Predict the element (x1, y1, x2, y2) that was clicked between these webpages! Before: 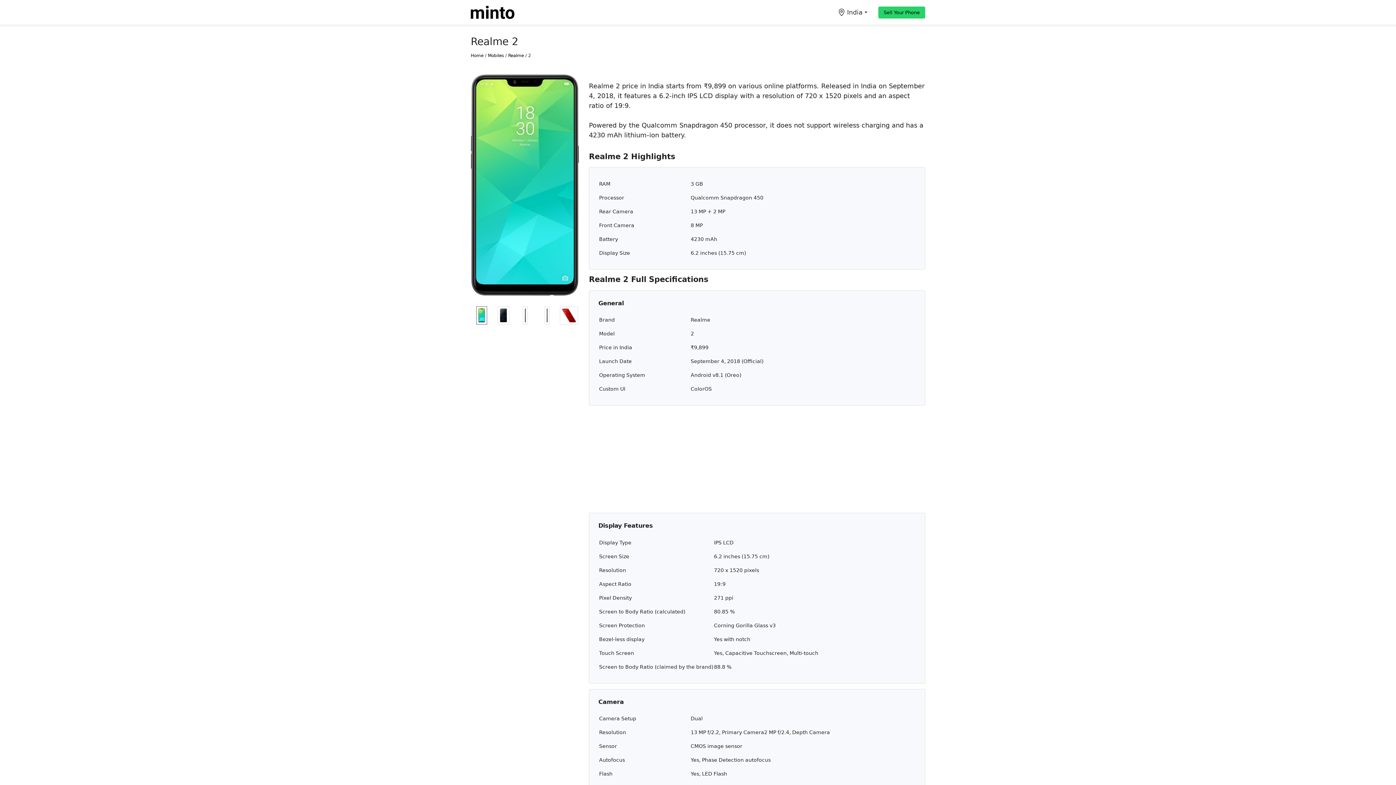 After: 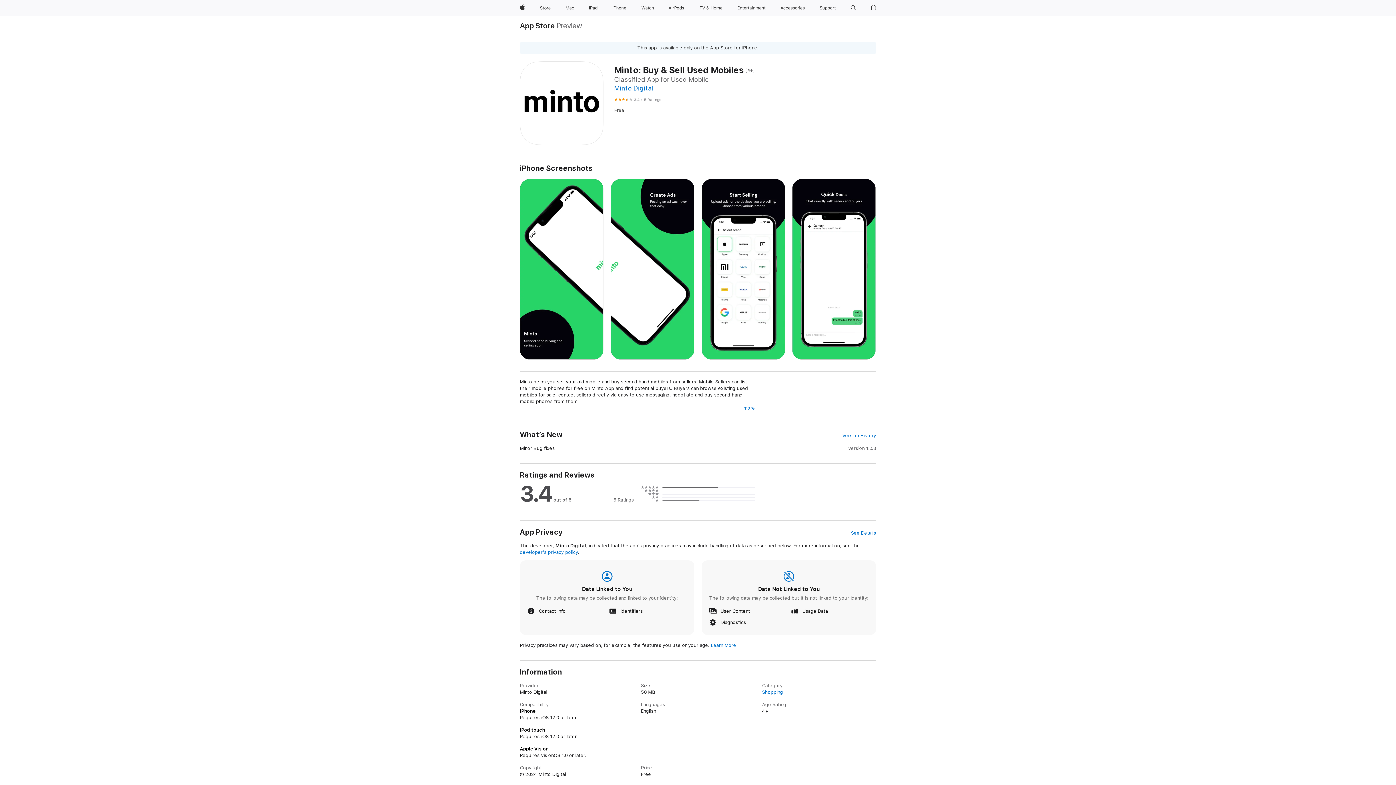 Action: bbox: (878, 6, 925, 18) label: Sell Your Phone